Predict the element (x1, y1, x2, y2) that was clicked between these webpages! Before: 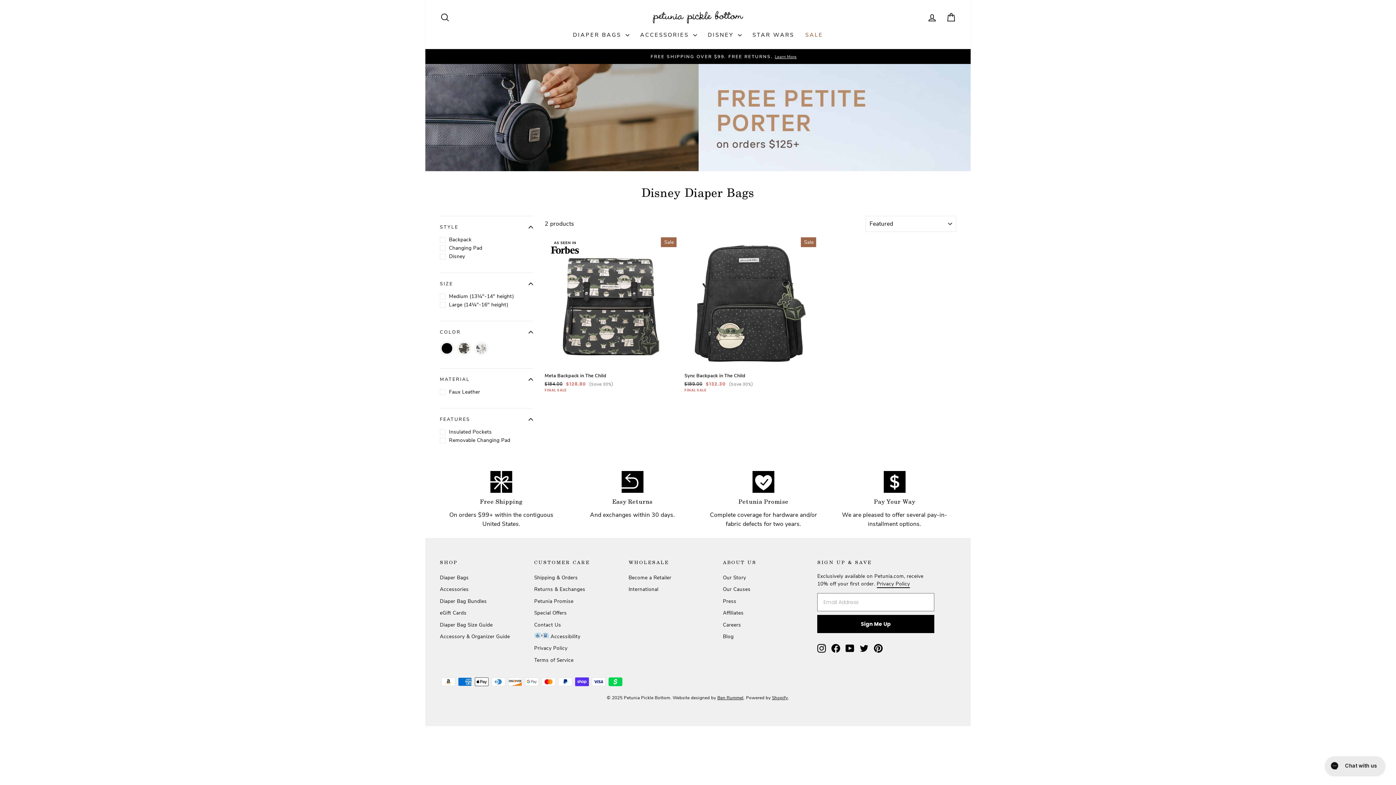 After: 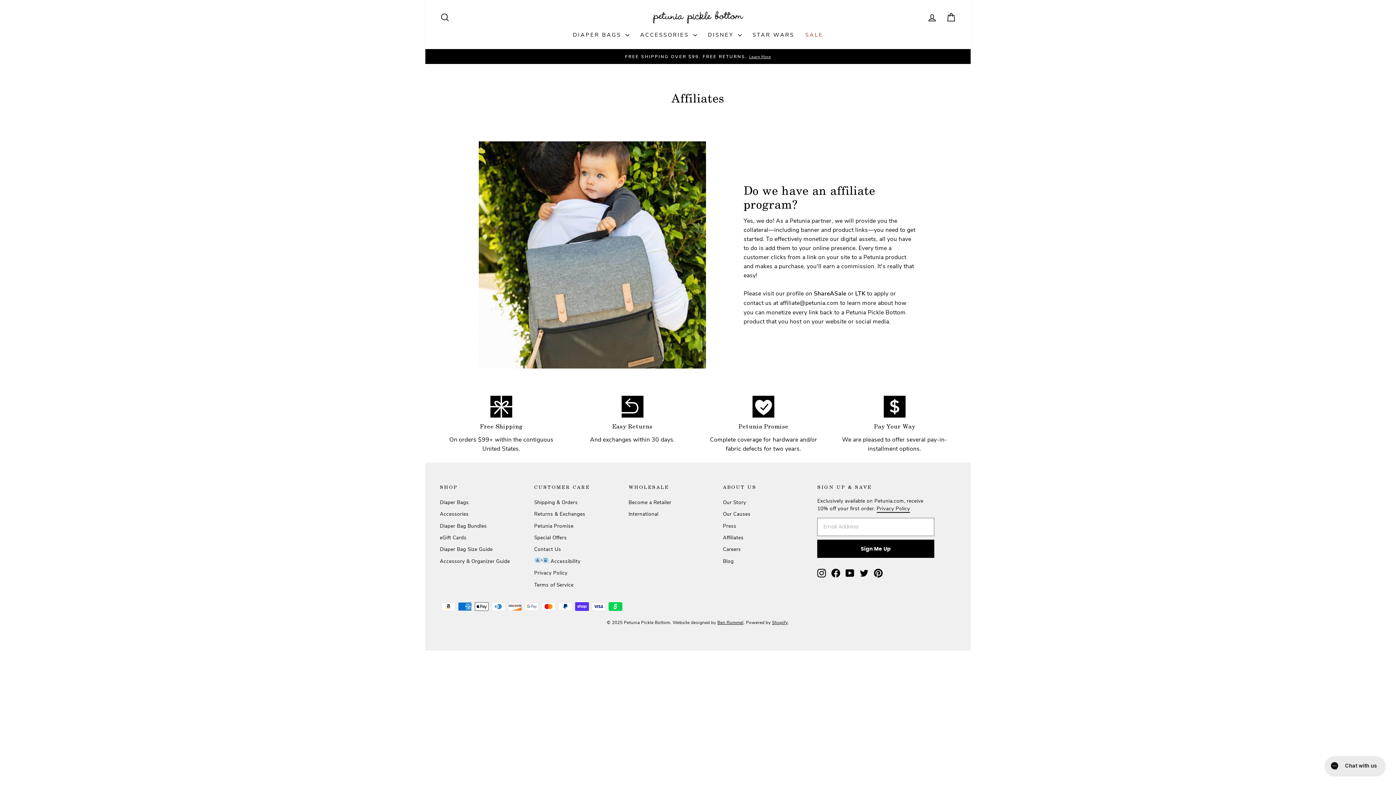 Action: bbox: (723, 608, 743, 618) label: Affiliates